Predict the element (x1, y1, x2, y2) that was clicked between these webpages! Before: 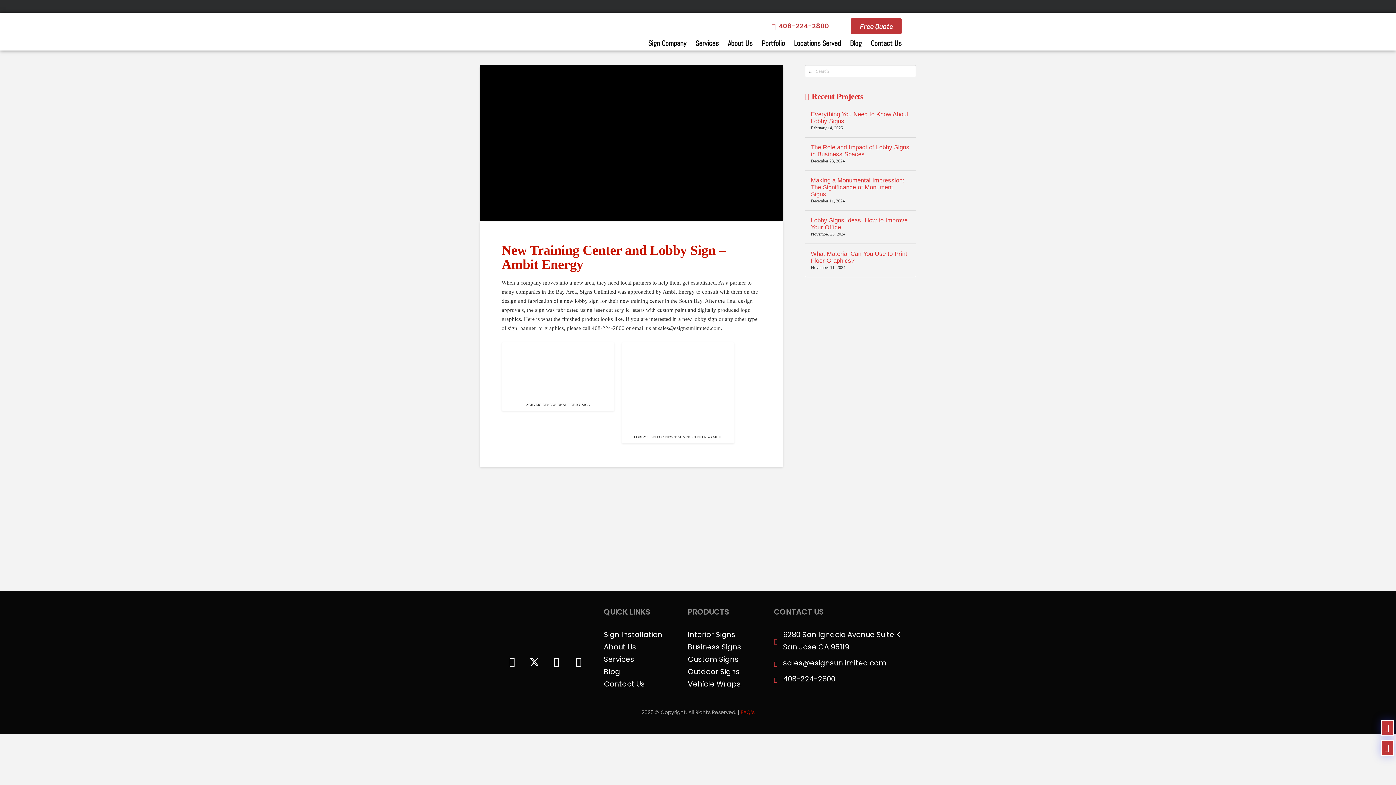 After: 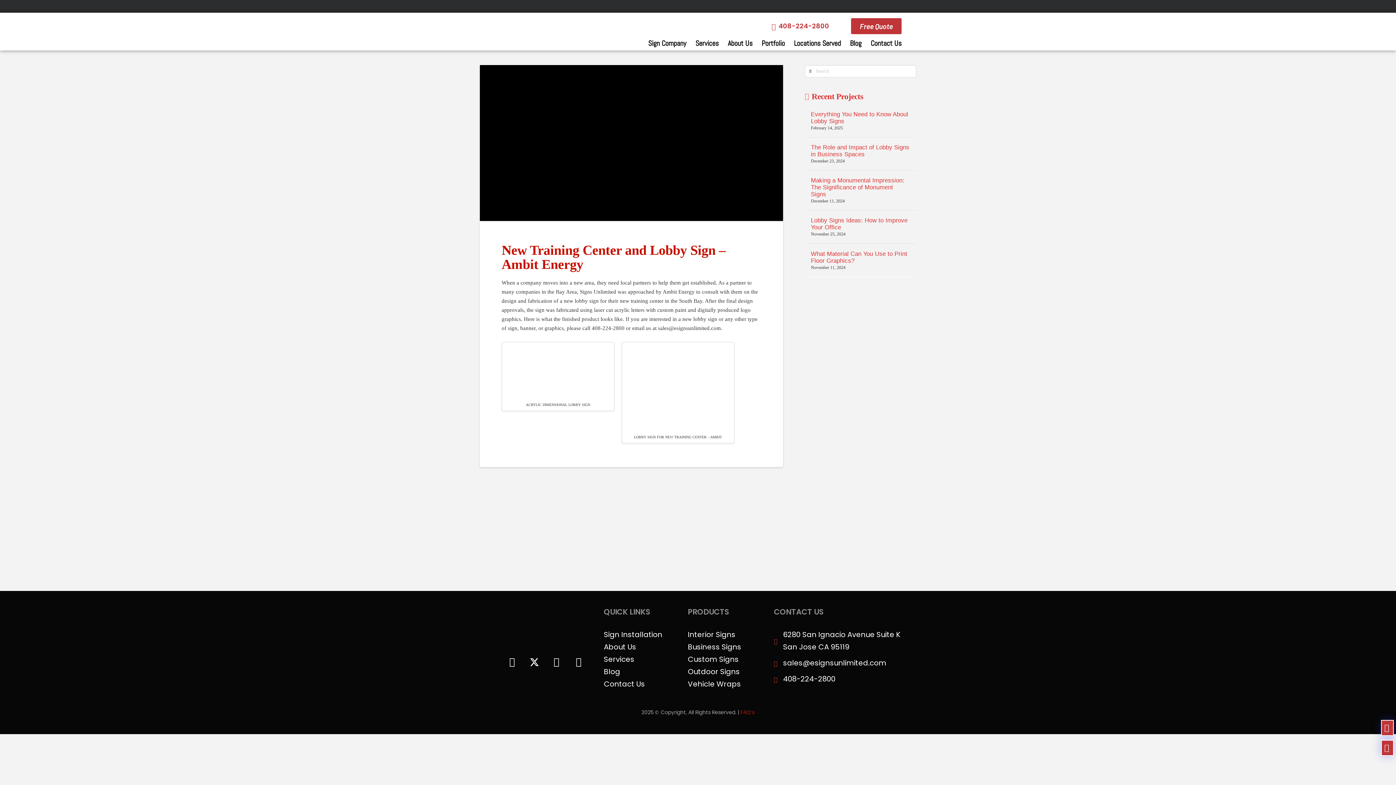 Action: bbox: (774, 656, 901, 669) label: sales@esignsunlimited.com